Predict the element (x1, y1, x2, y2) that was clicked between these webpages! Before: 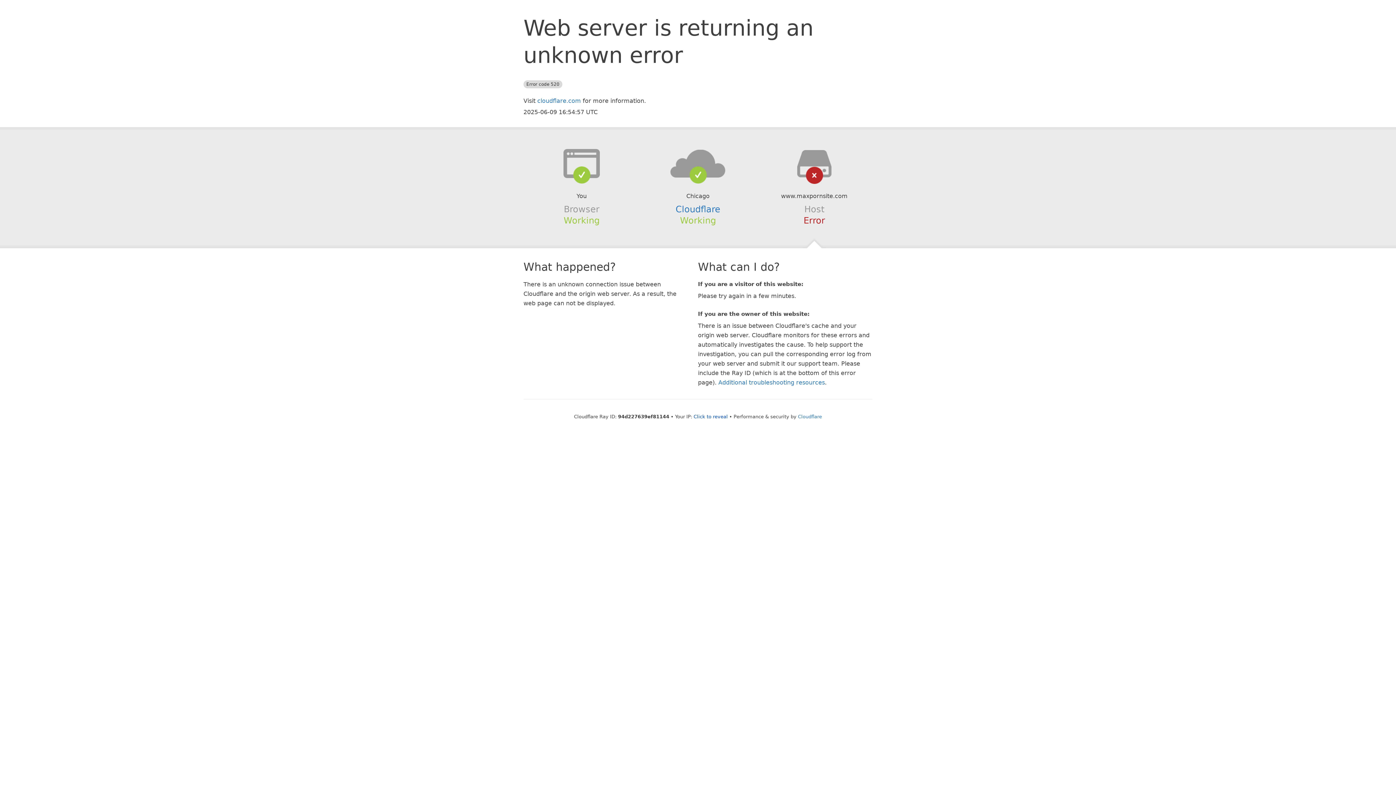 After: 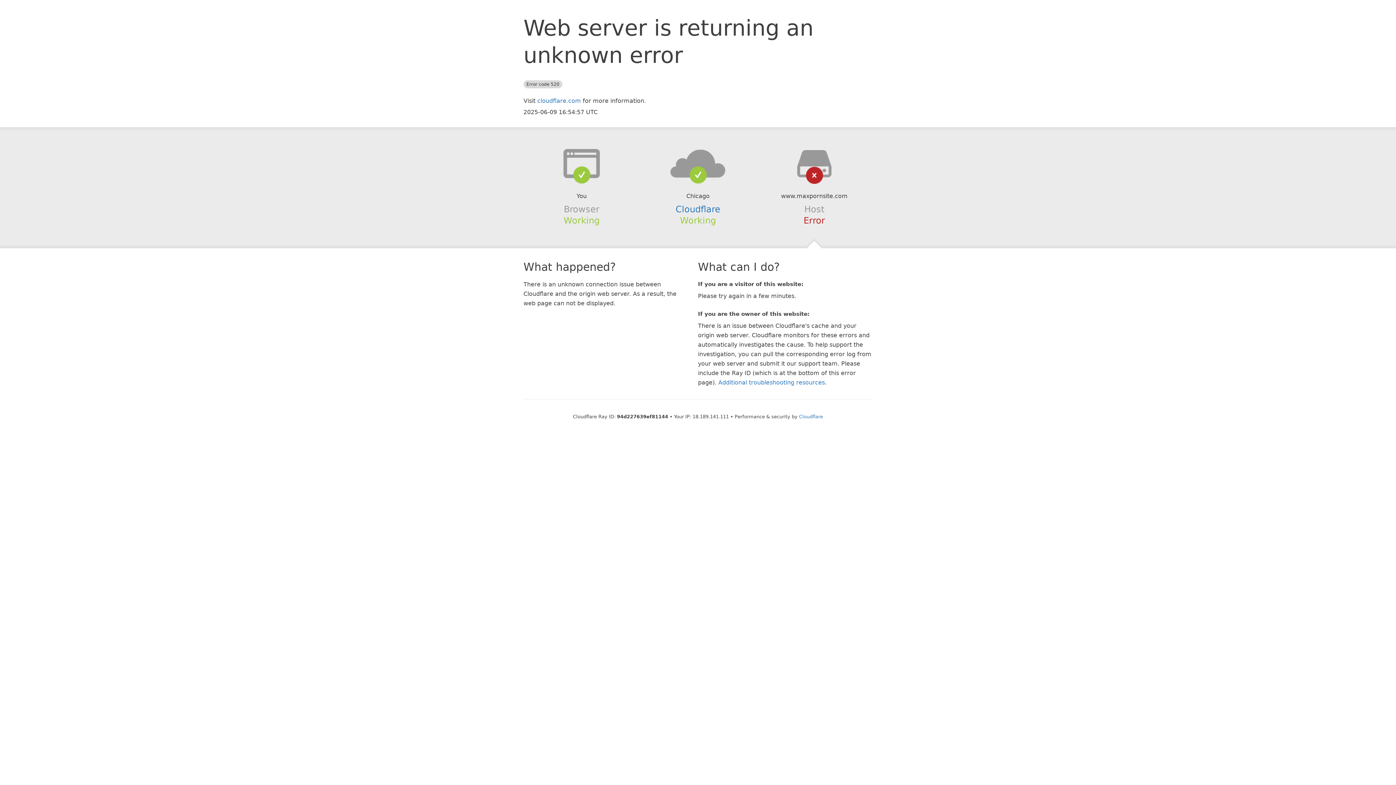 Action: bbox: (693, 414, 728, 419) label: Click to reveal